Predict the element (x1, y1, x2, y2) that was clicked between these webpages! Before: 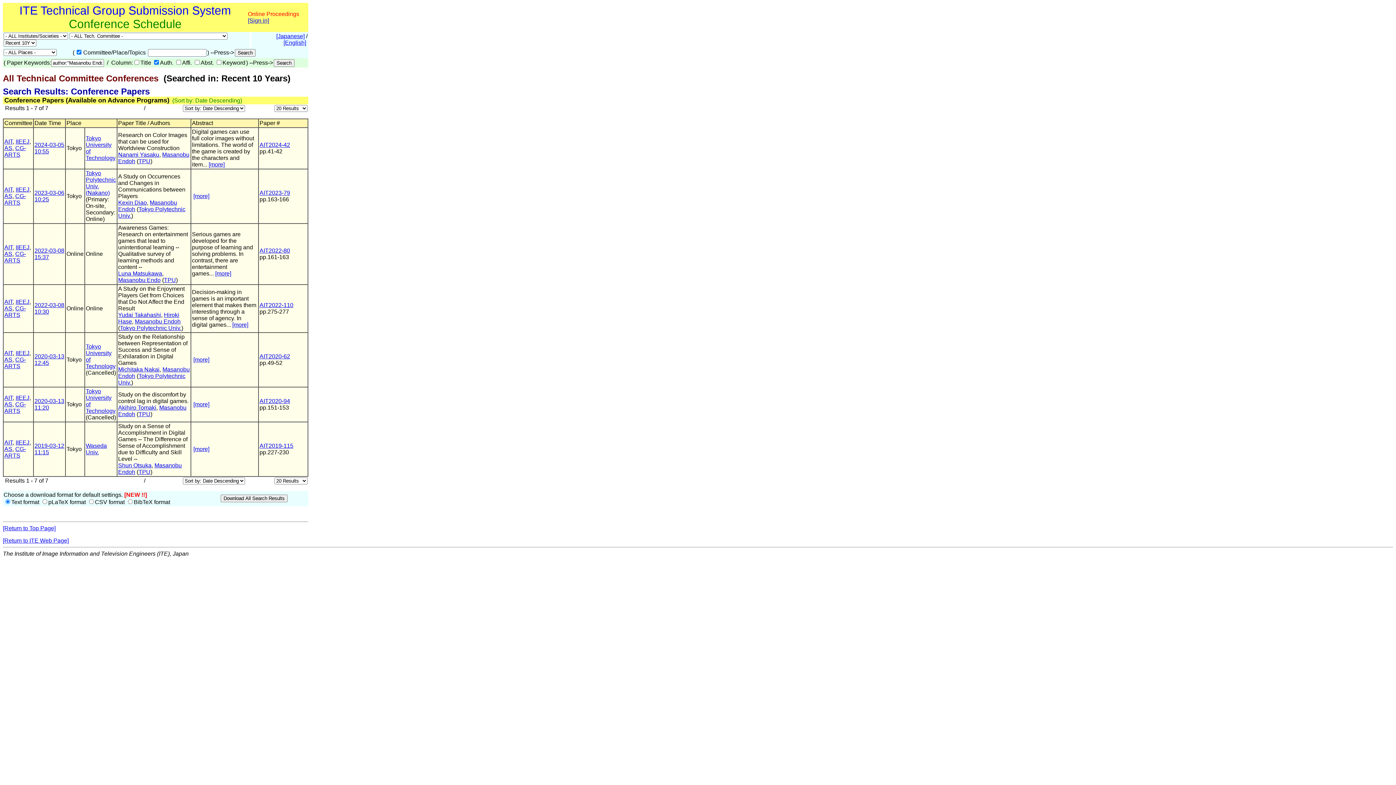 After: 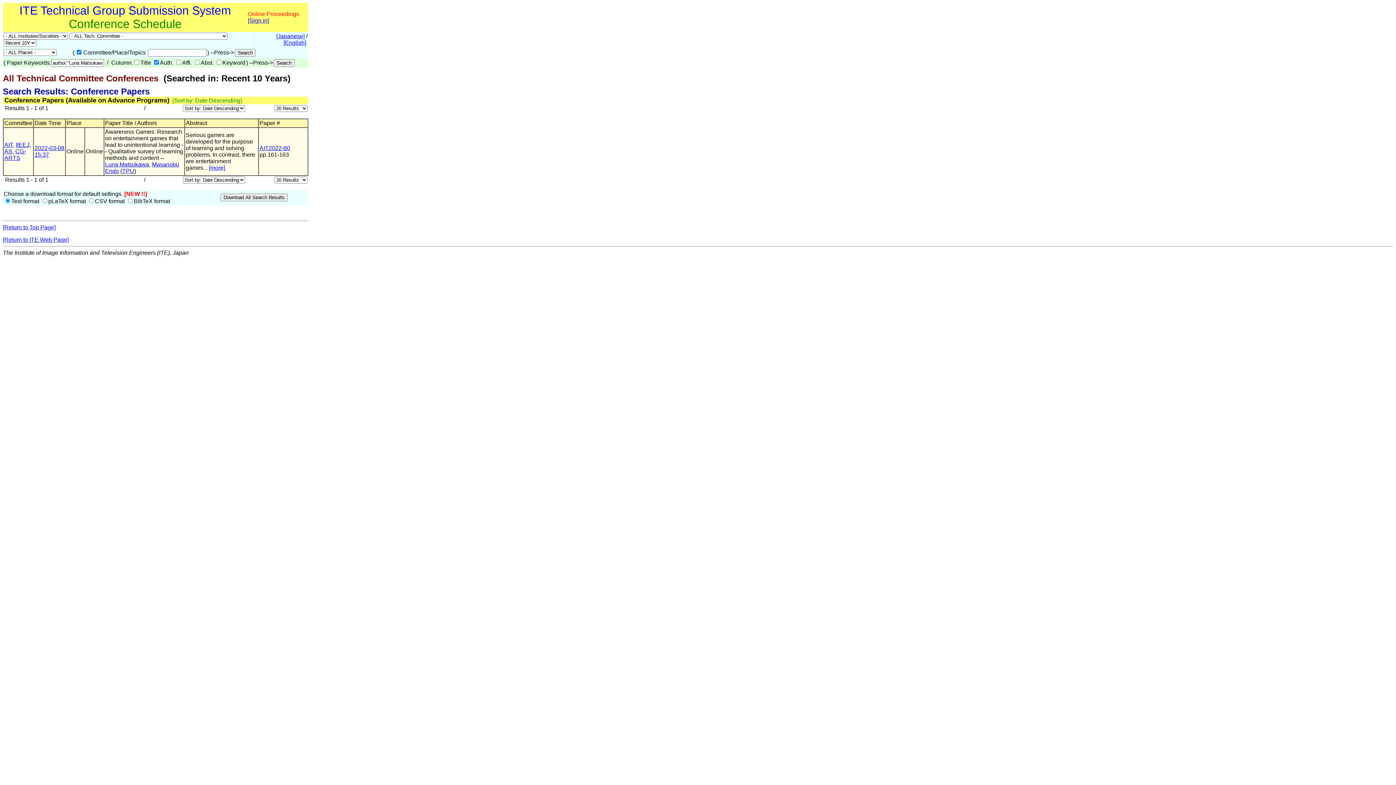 Action: label: Luna Matsukawa bbox: (118, 270, 162, 276)